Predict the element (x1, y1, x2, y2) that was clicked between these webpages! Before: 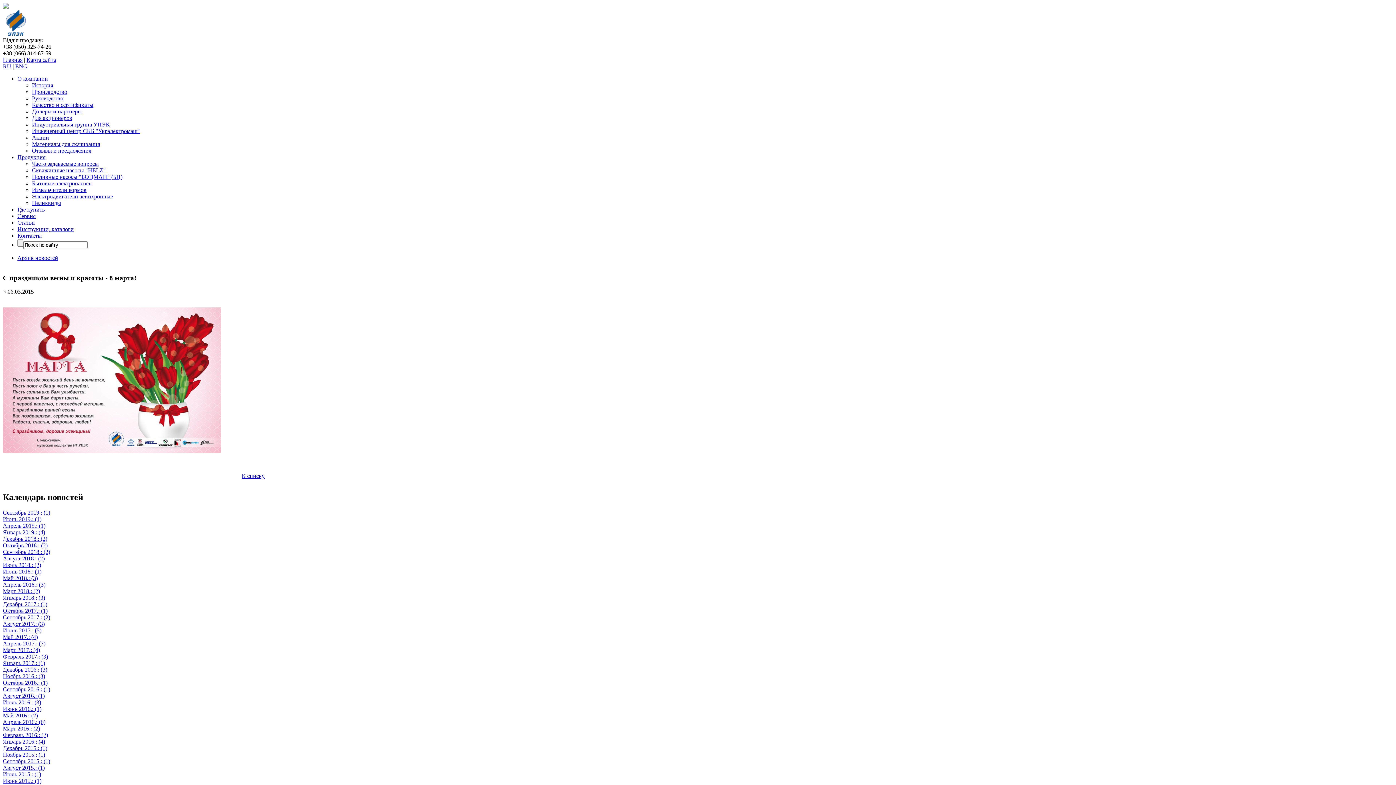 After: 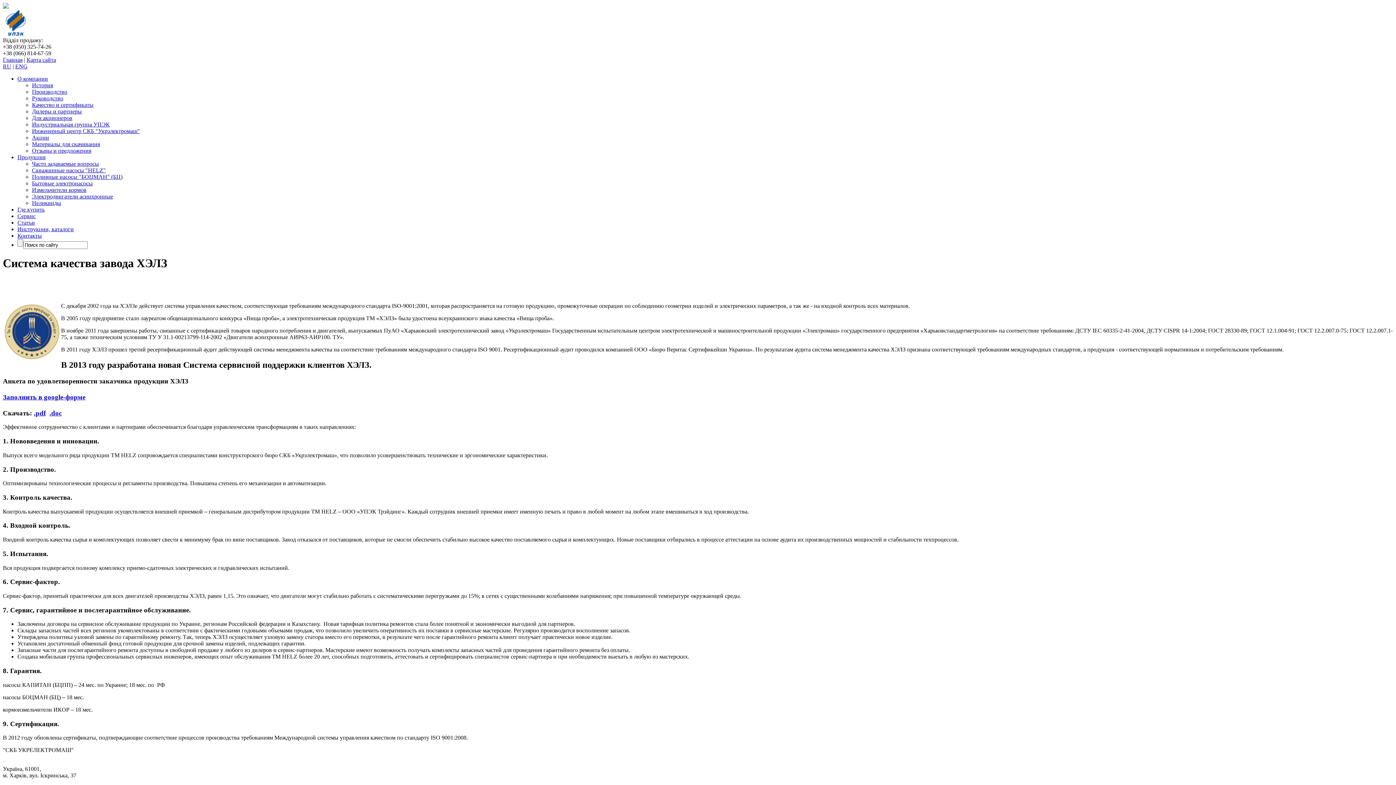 Action: bbox: (32, 101, 93, 108) label: Качество и сертификаты